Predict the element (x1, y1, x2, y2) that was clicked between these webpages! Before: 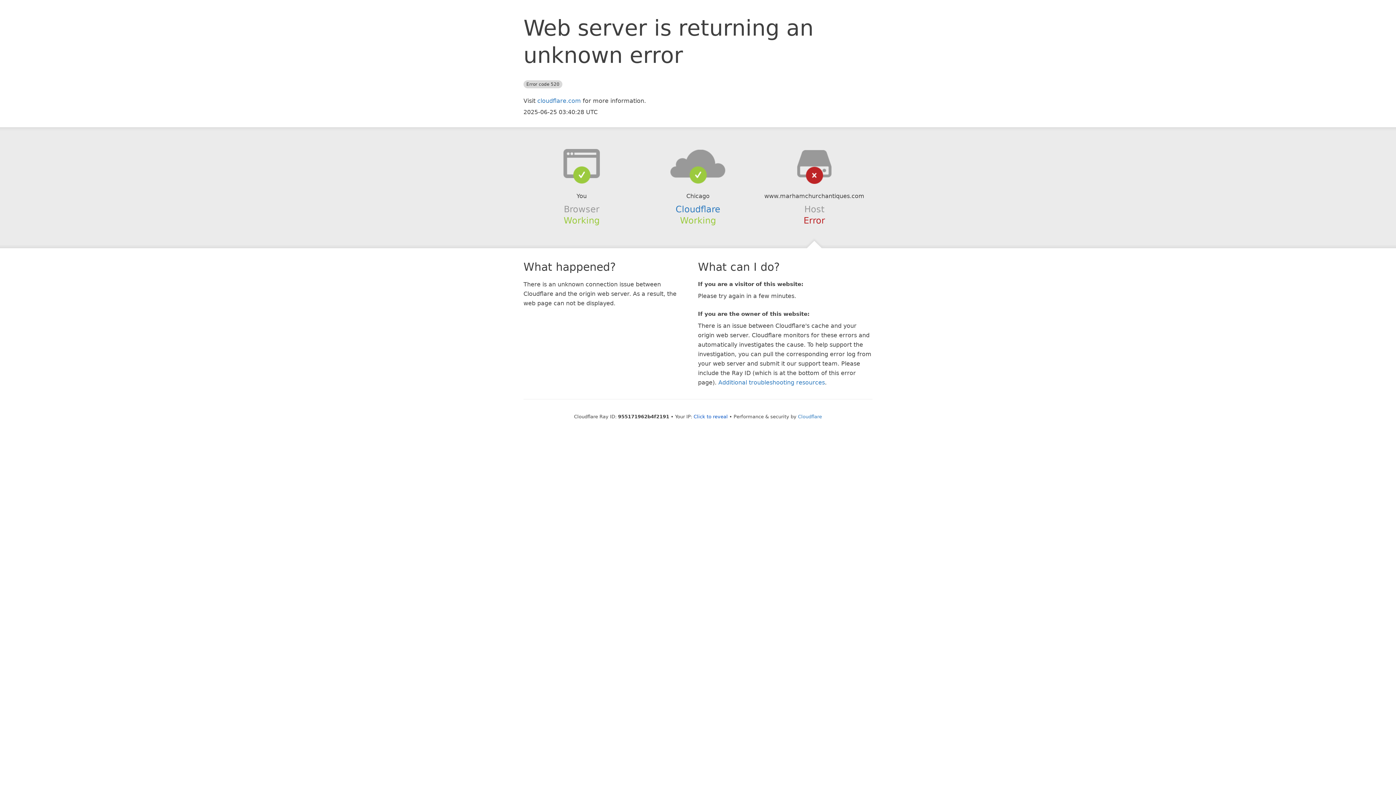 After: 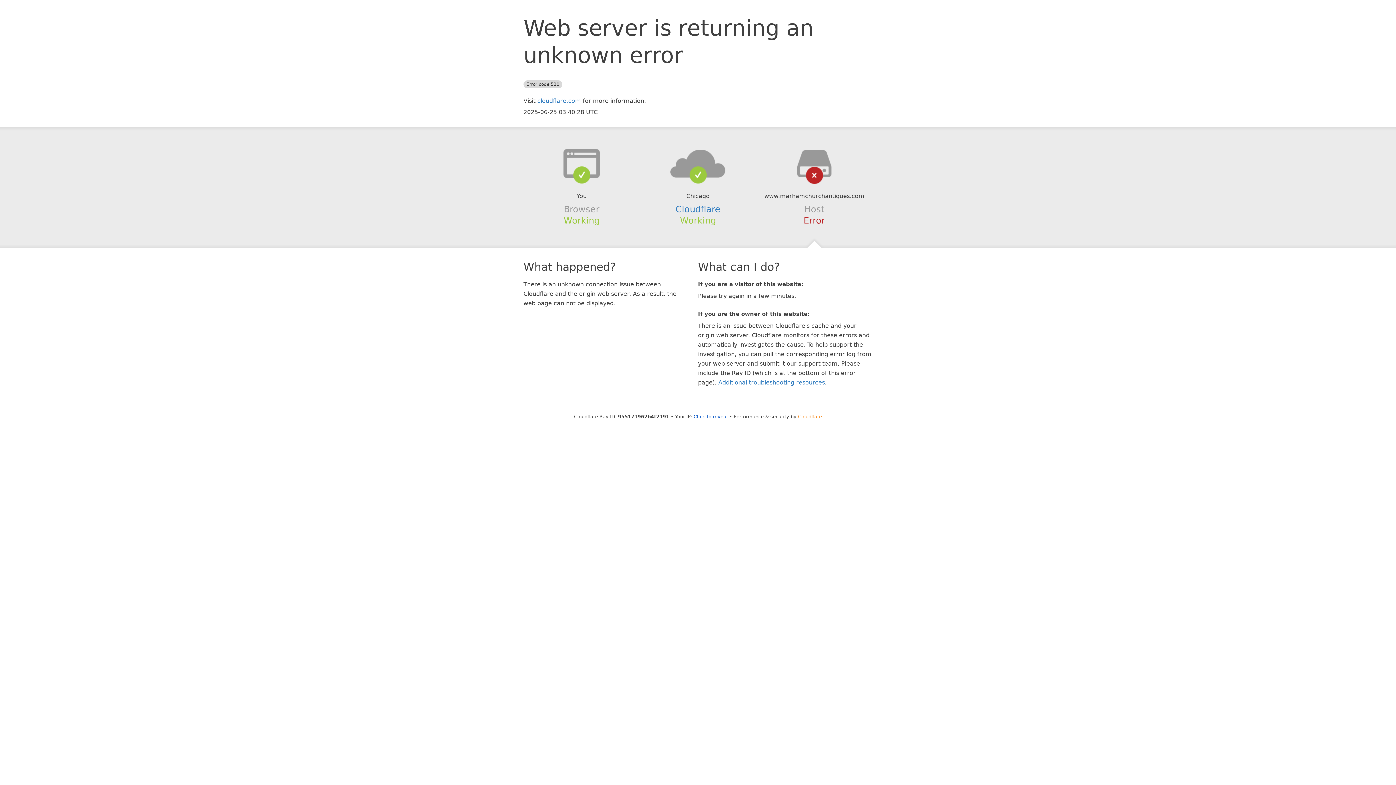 Action: bbox: (798, 414, 822, 419) label: Cloudflare